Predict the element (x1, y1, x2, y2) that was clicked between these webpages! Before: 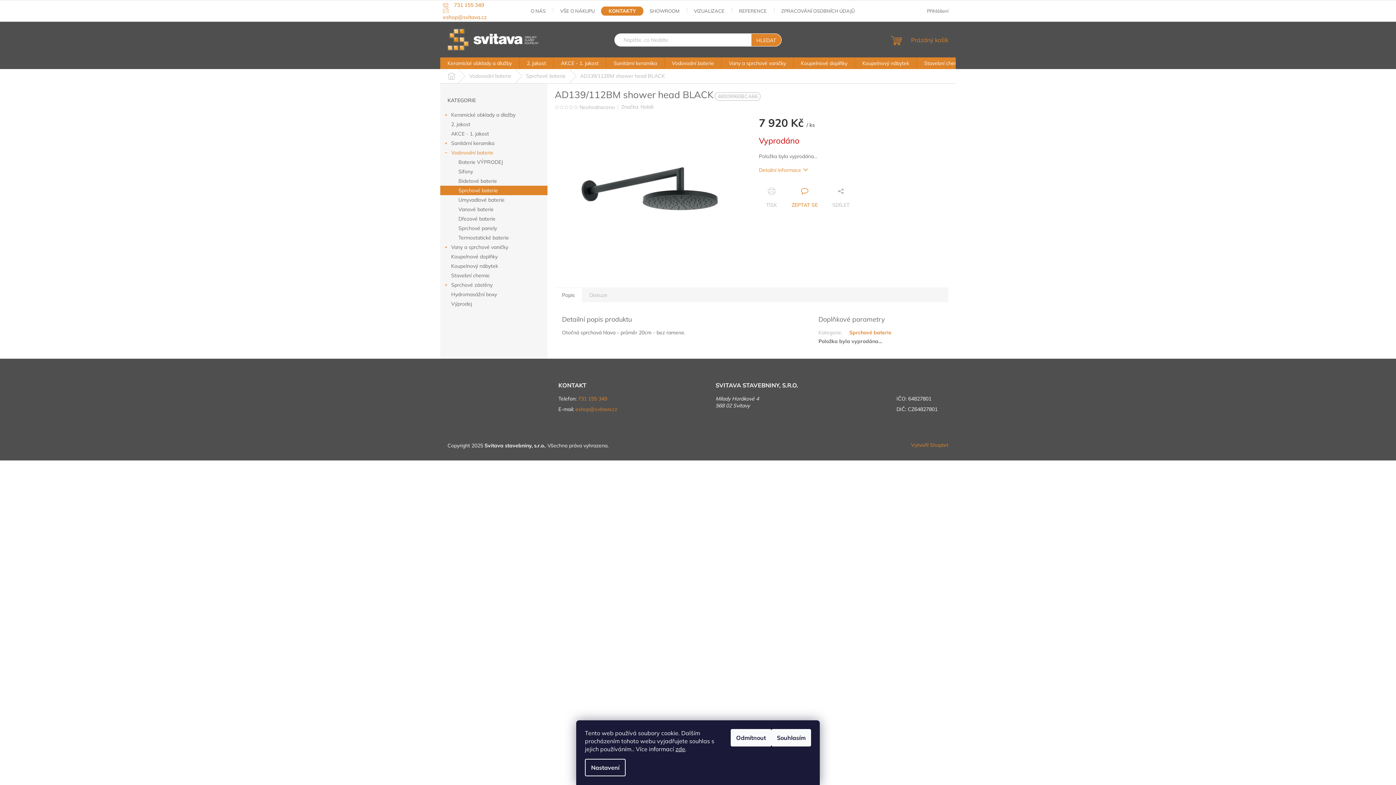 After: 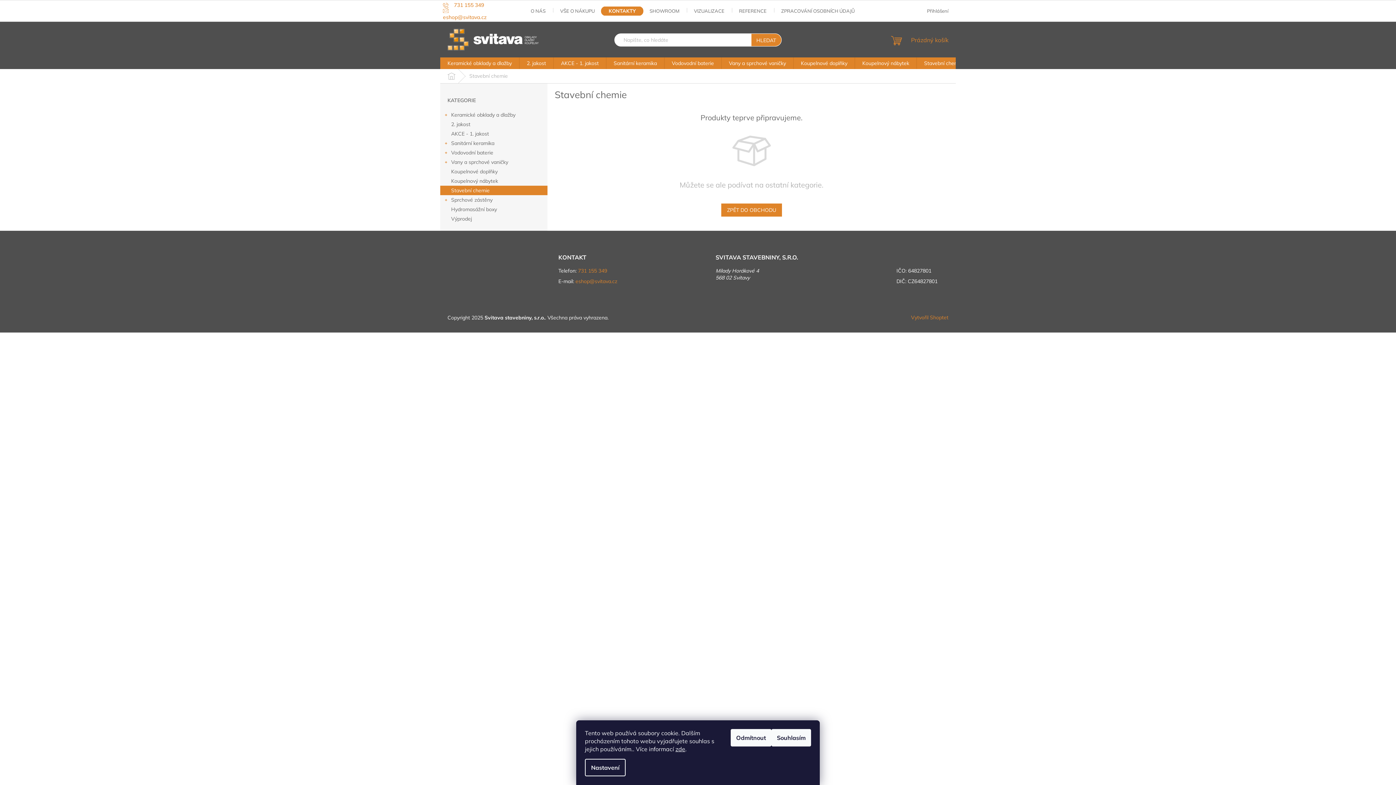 Action: label: Stavební chemie bbox: (917, 57, 970, 69)